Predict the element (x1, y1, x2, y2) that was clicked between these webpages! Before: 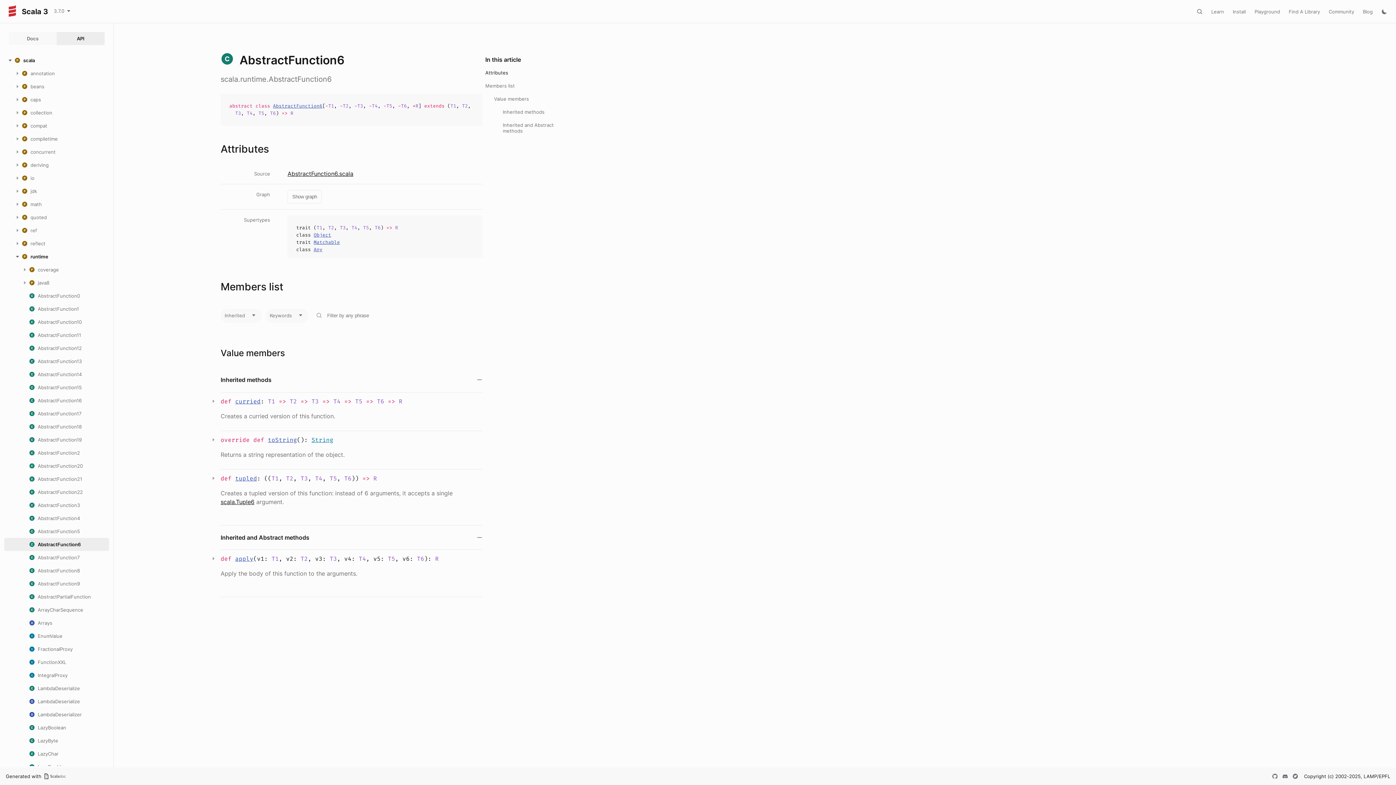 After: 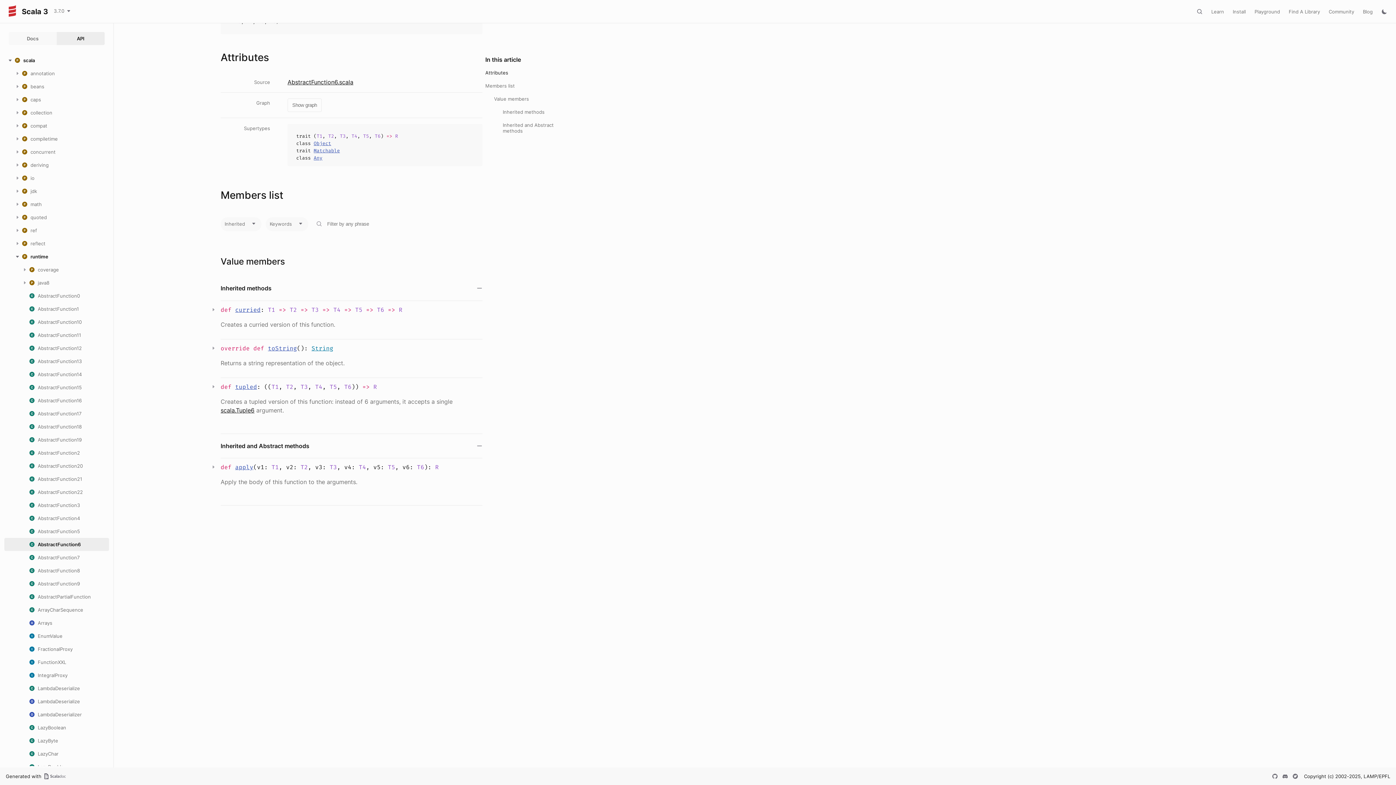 Action: bbox: (485, 69, 508, 75) label: Attributes